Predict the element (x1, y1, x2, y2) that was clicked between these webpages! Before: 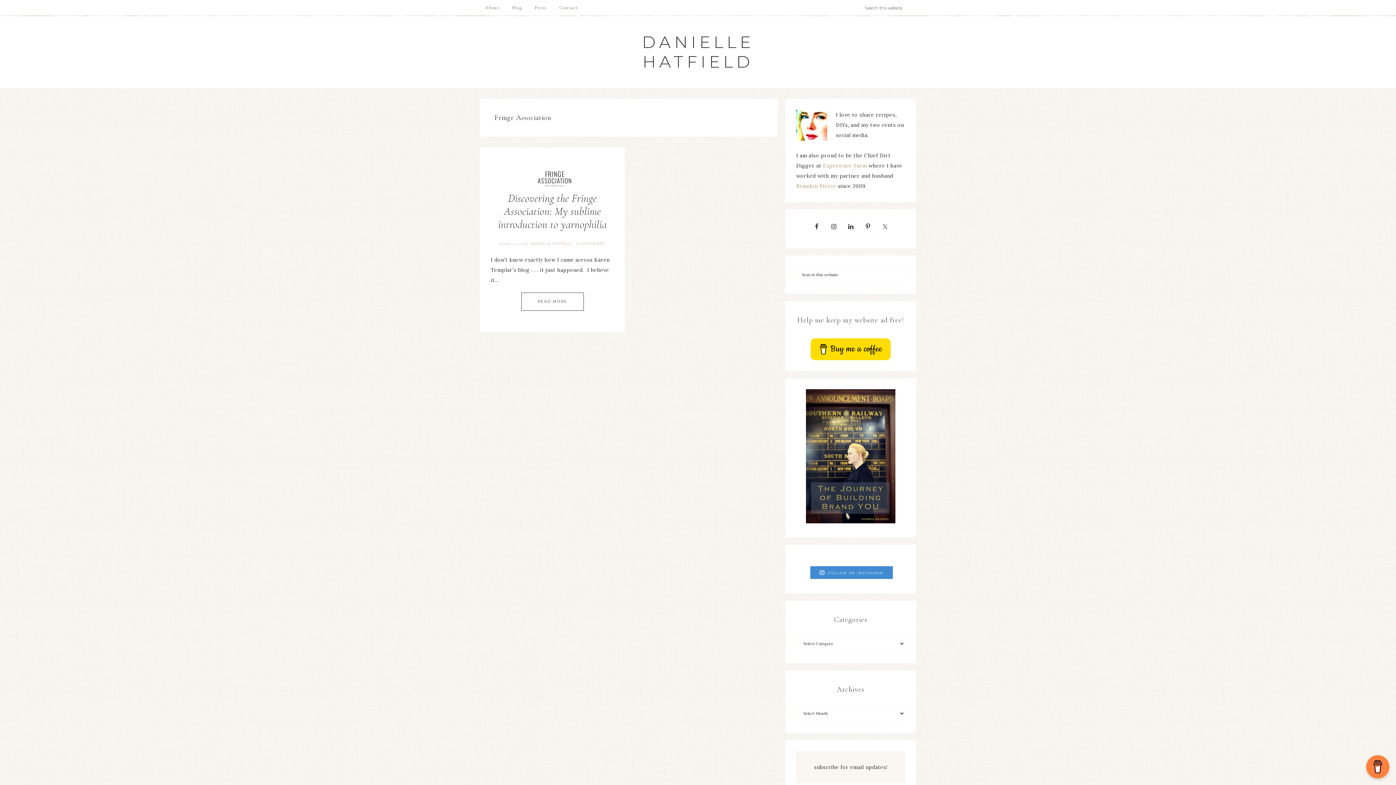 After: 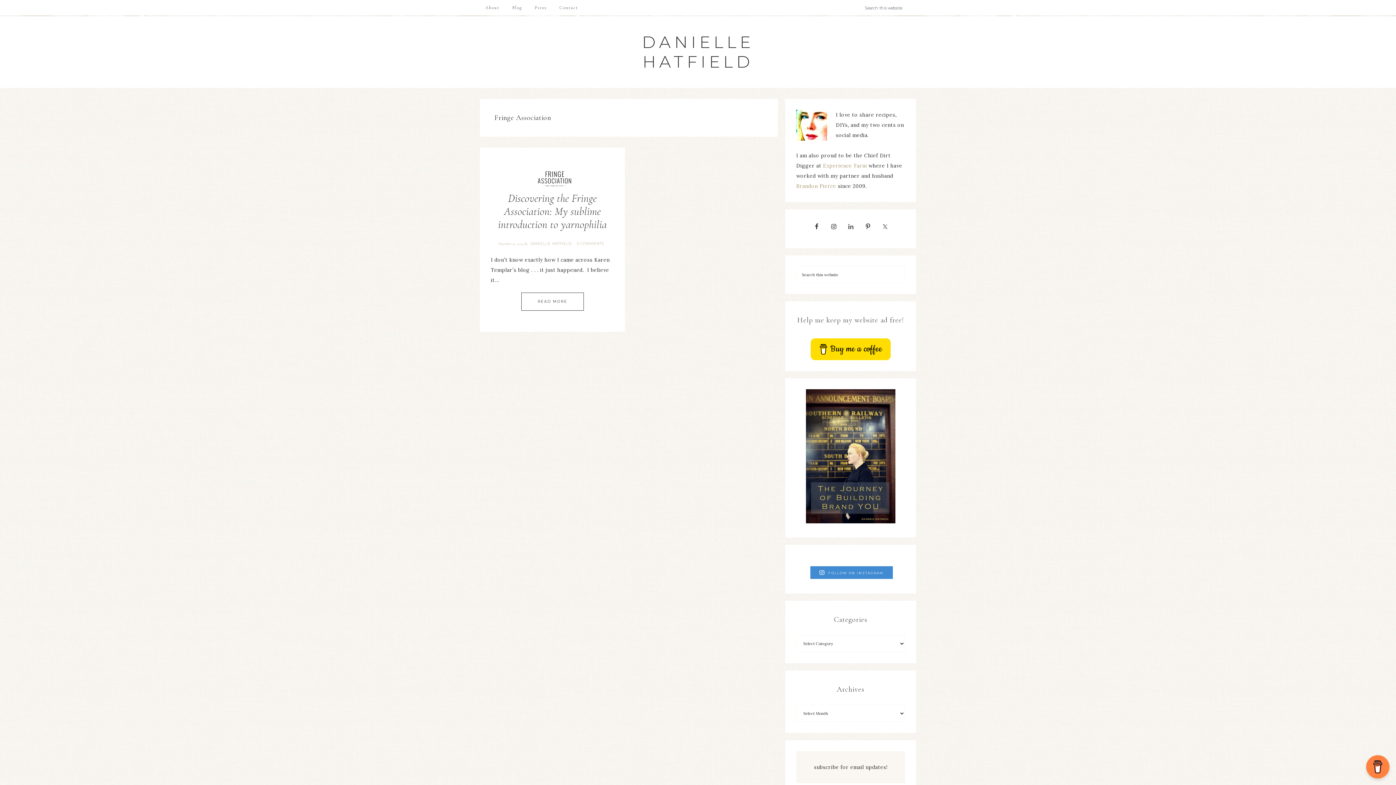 Action: bbox: (844, 220, 857, 233)